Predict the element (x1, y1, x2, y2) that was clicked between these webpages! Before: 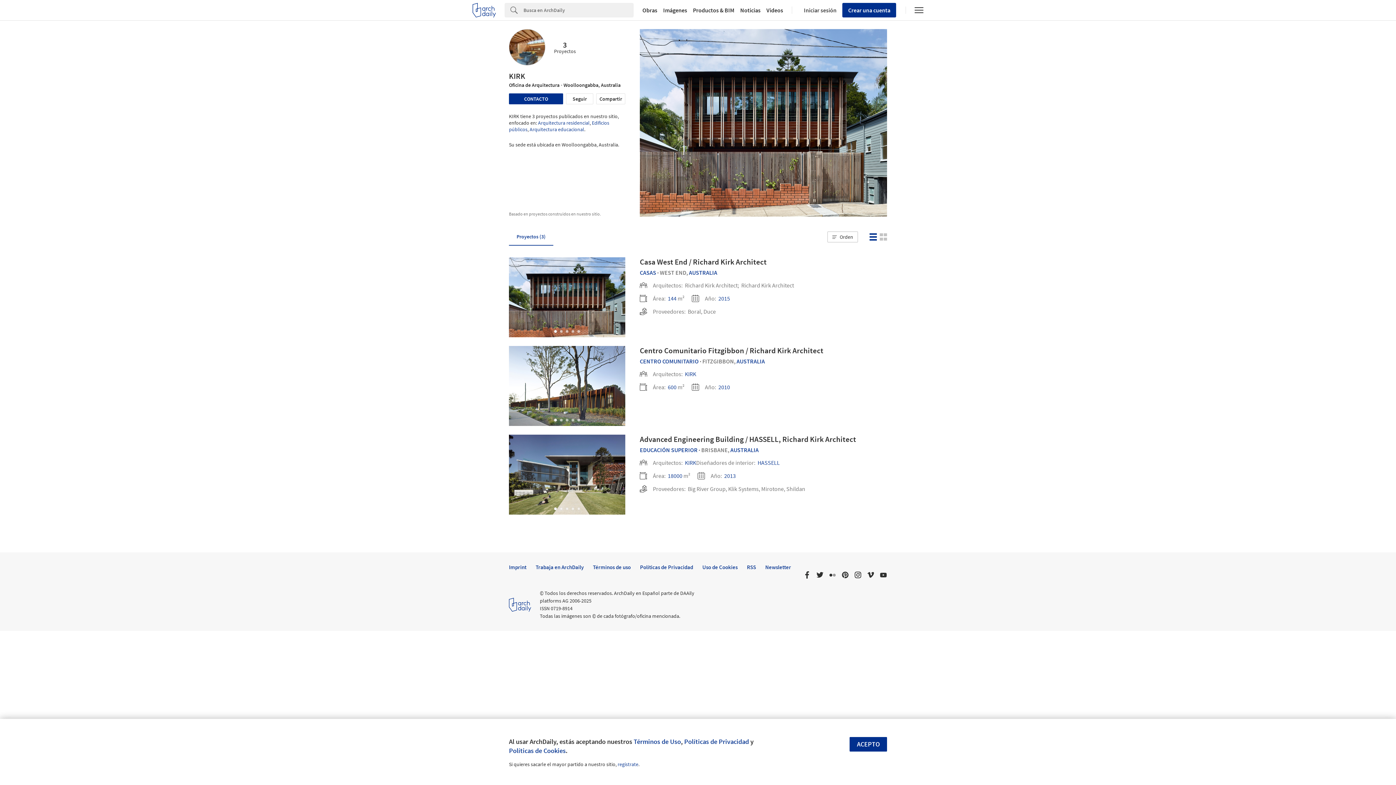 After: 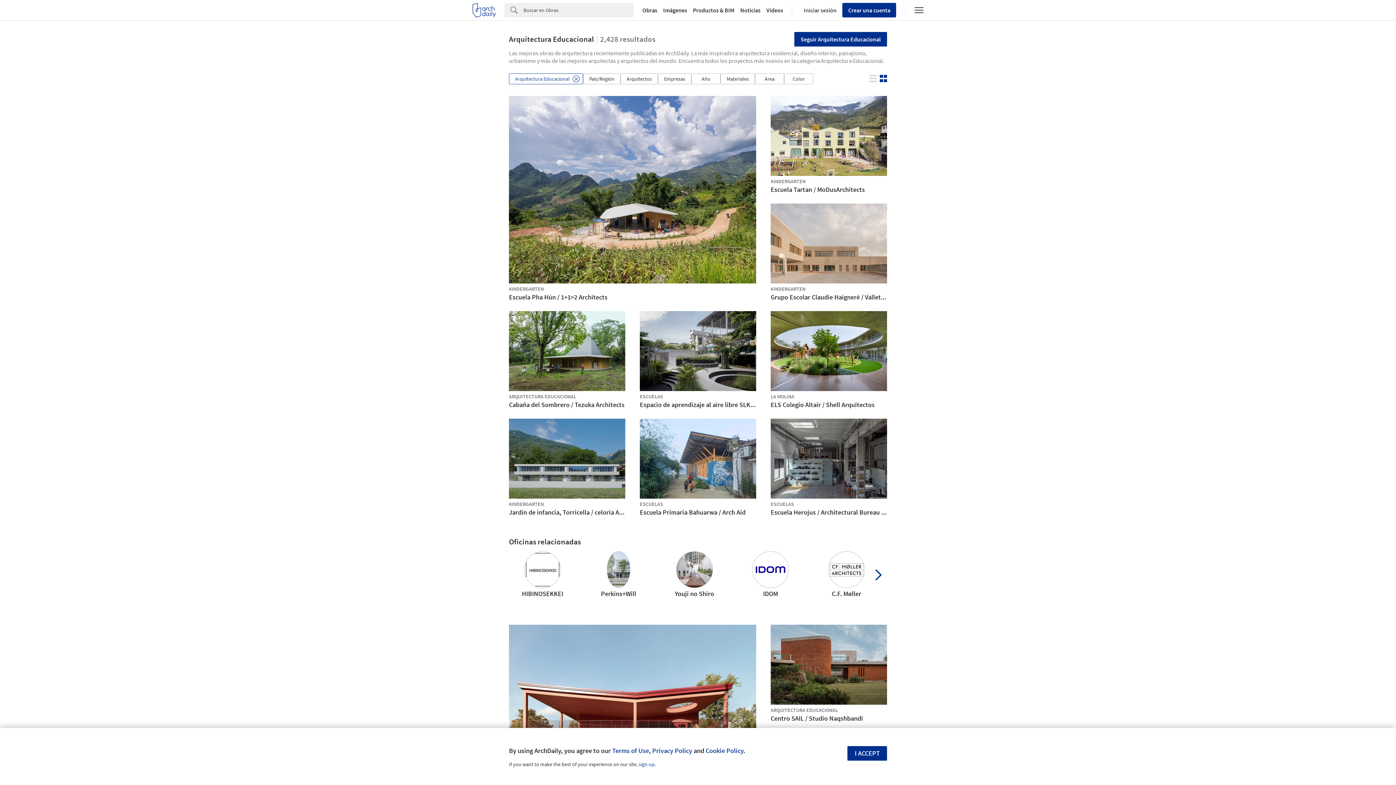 Action: bbox: (529, 126, 584, 132) label: Arquitectura educacional